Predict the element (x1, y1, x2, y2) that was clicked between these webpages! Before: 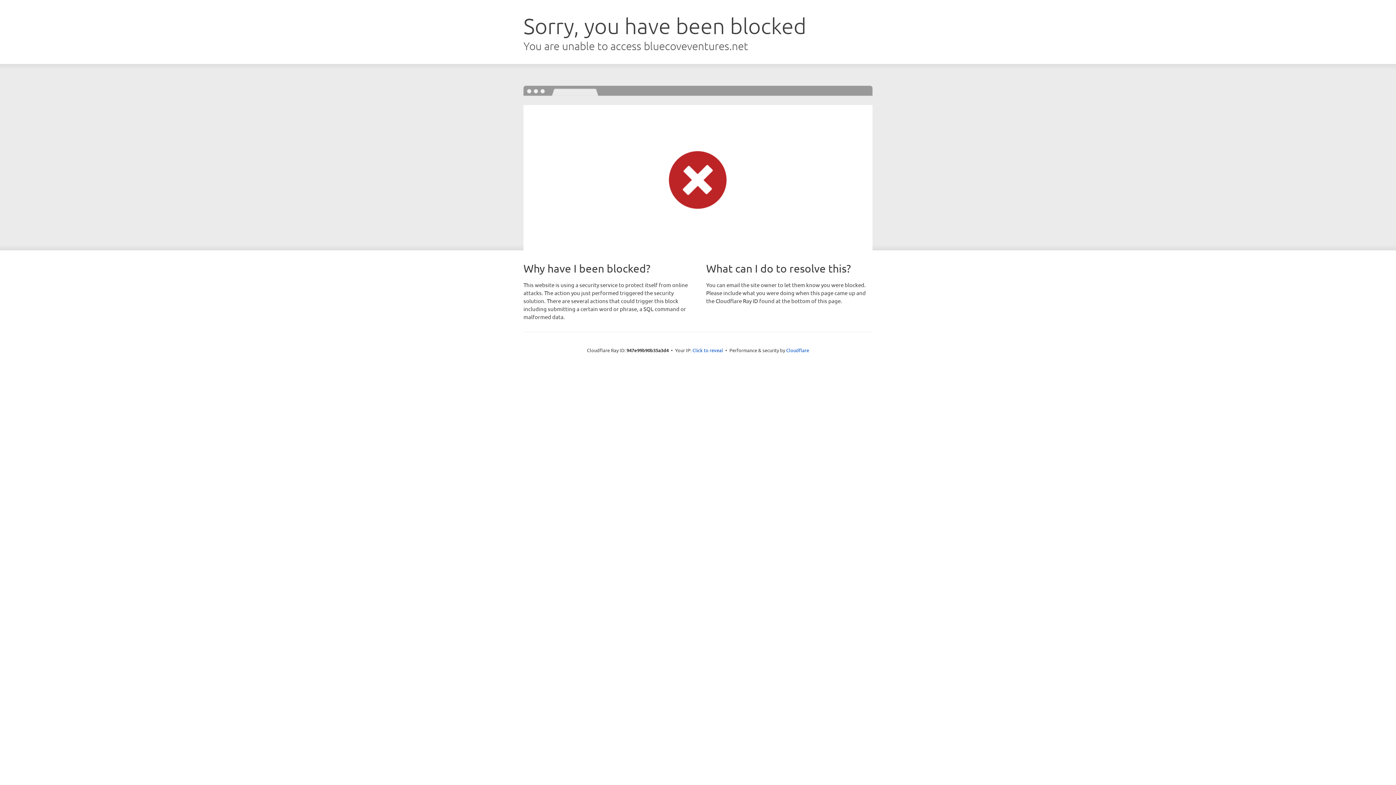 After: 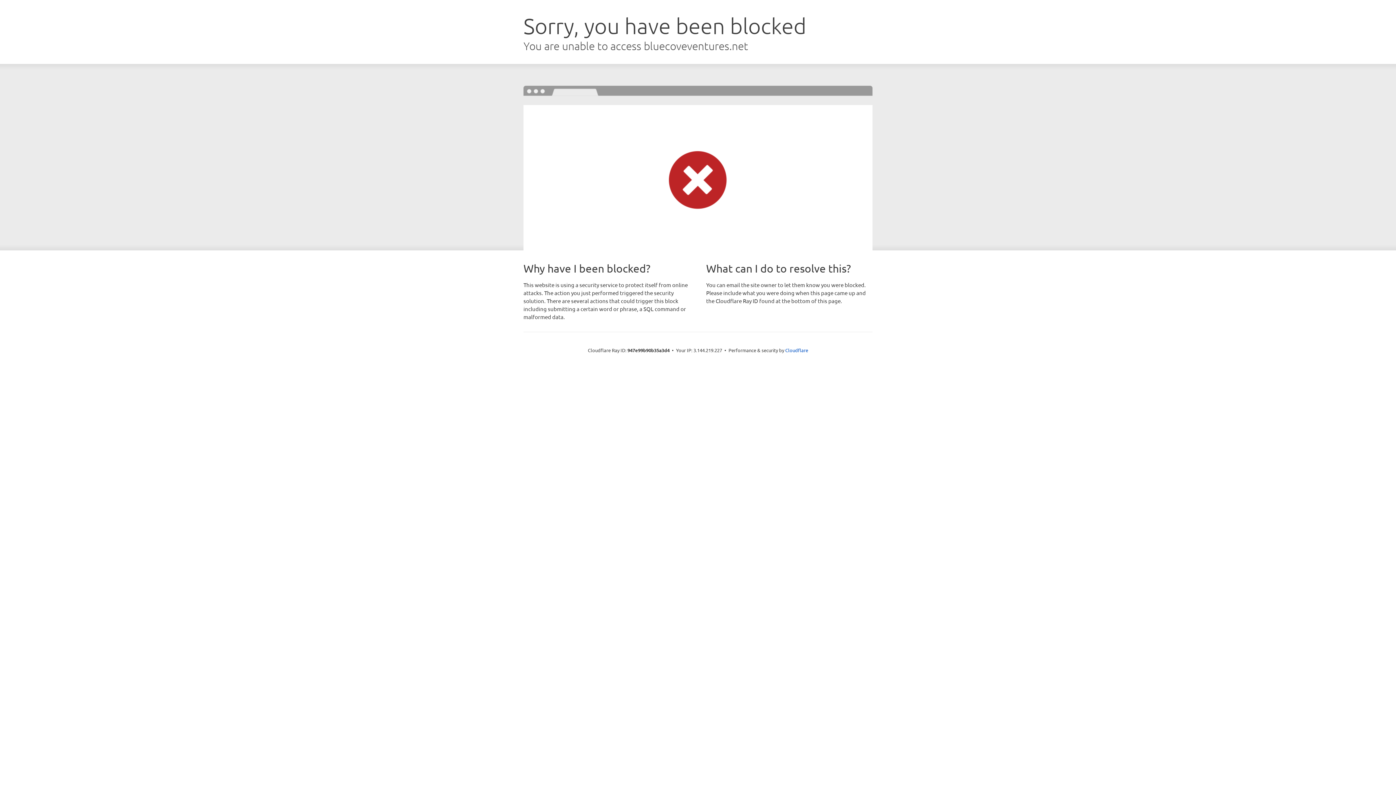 Action: label: Click to reveal bbox: (692, 346, 723, 353)